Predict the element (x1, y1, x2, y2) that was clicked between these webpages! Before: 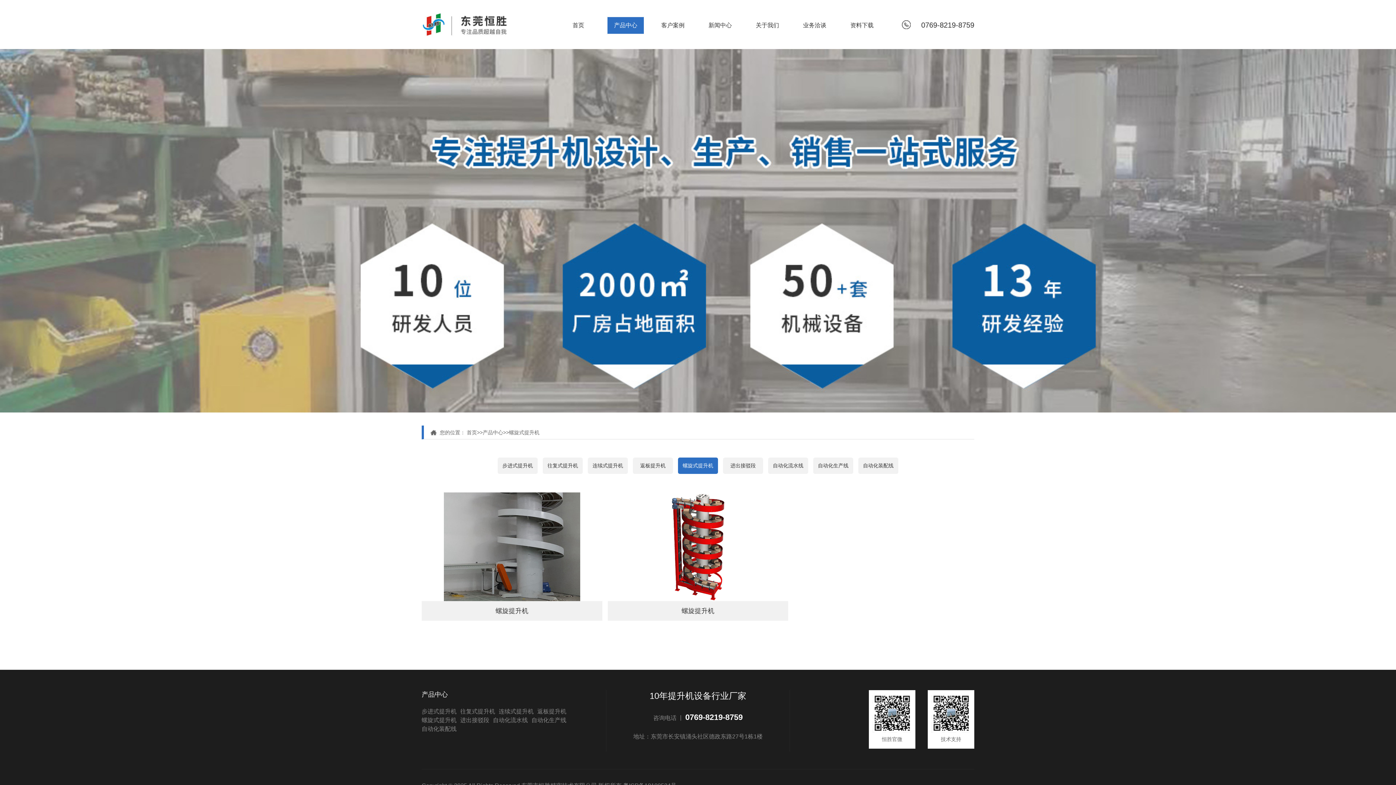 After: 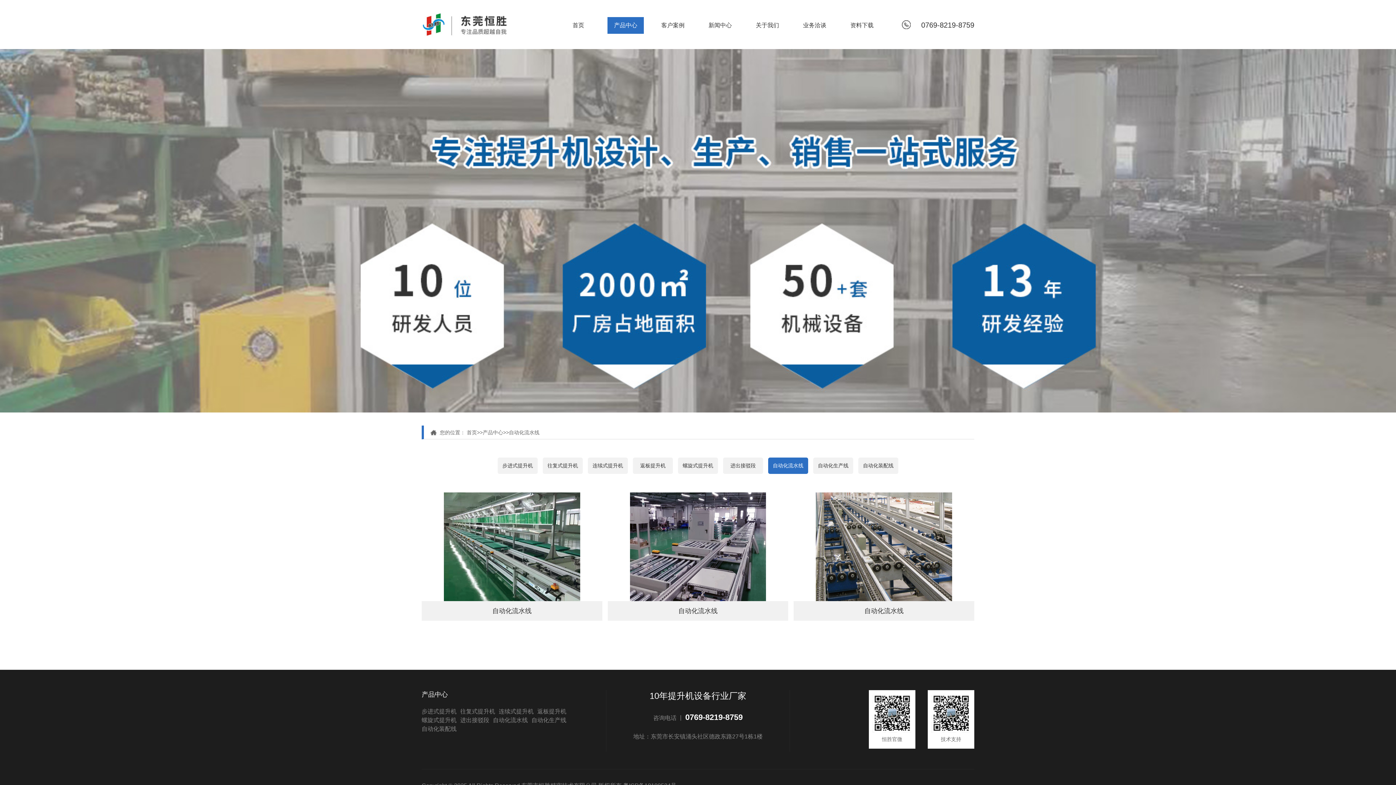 Action: label: 自动化流水线 bbox: (768, 457, 808, 474)